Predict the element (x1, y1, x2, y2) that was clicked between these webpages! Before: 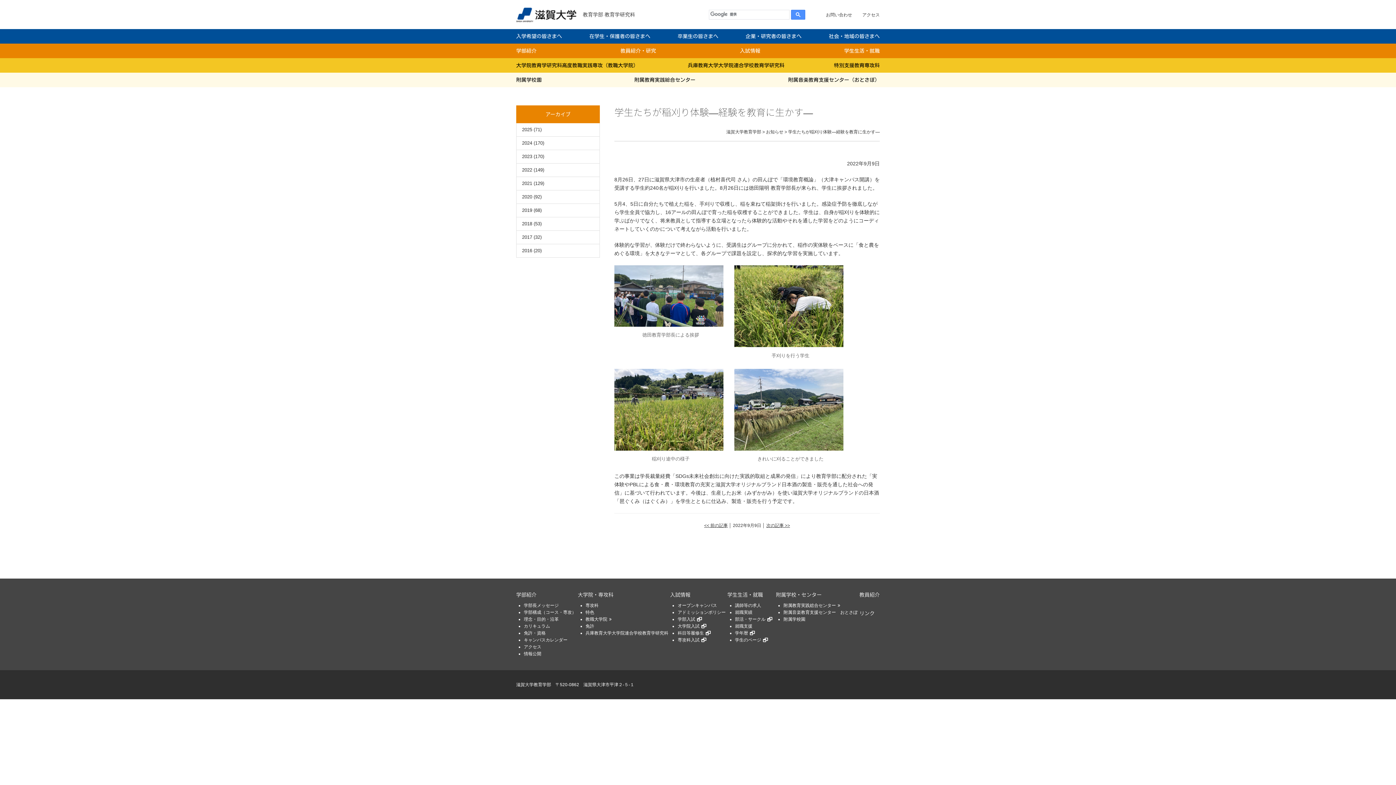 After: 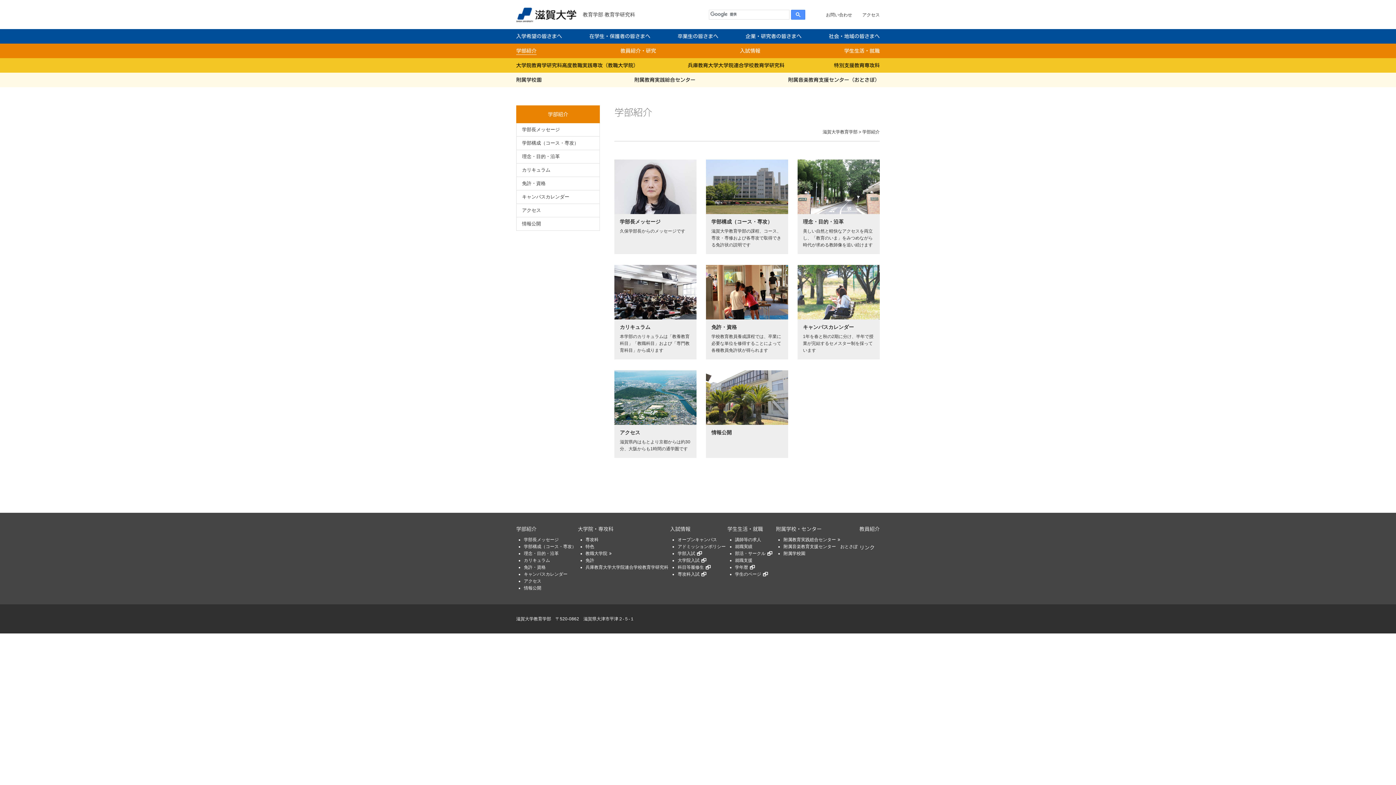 Action: bbox: (516, 591, 536, 598) label: 学部紹介